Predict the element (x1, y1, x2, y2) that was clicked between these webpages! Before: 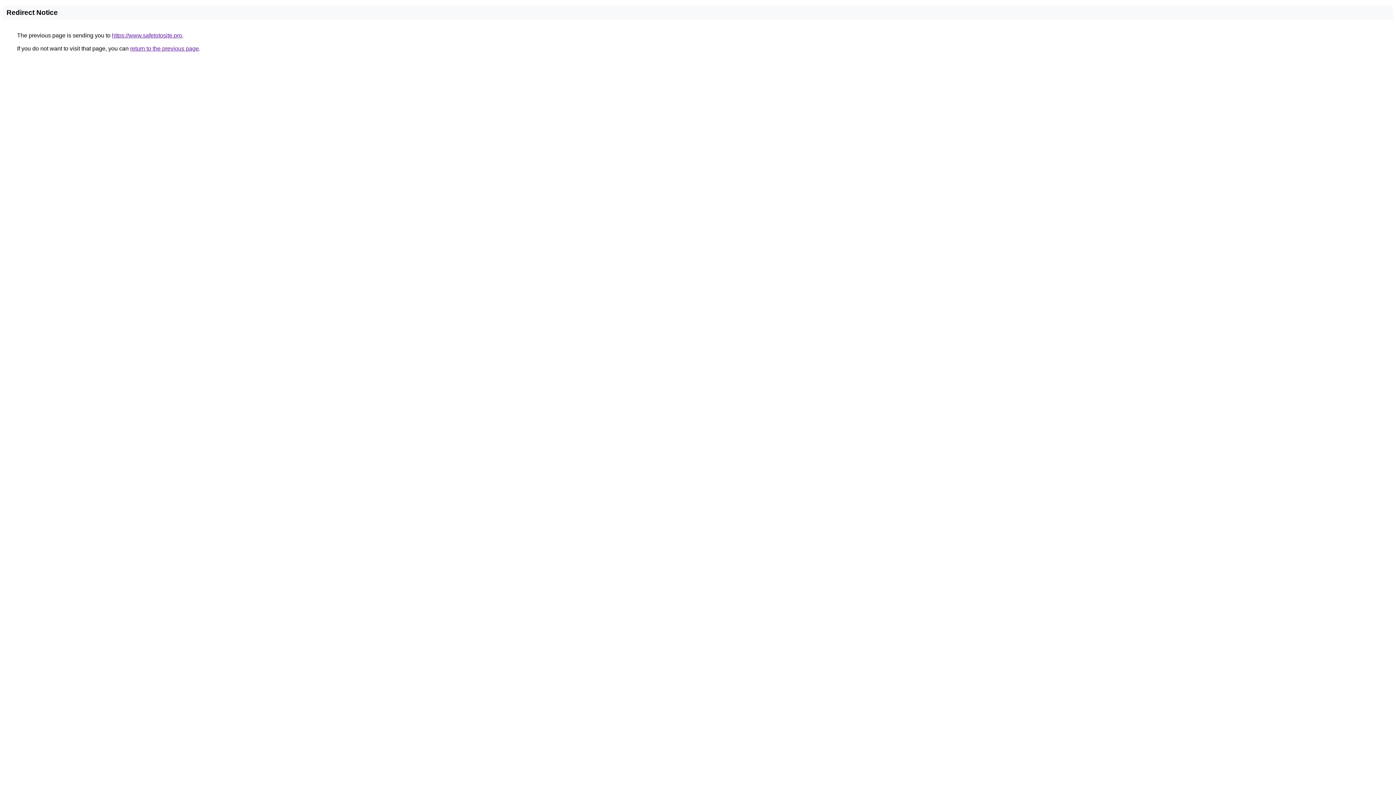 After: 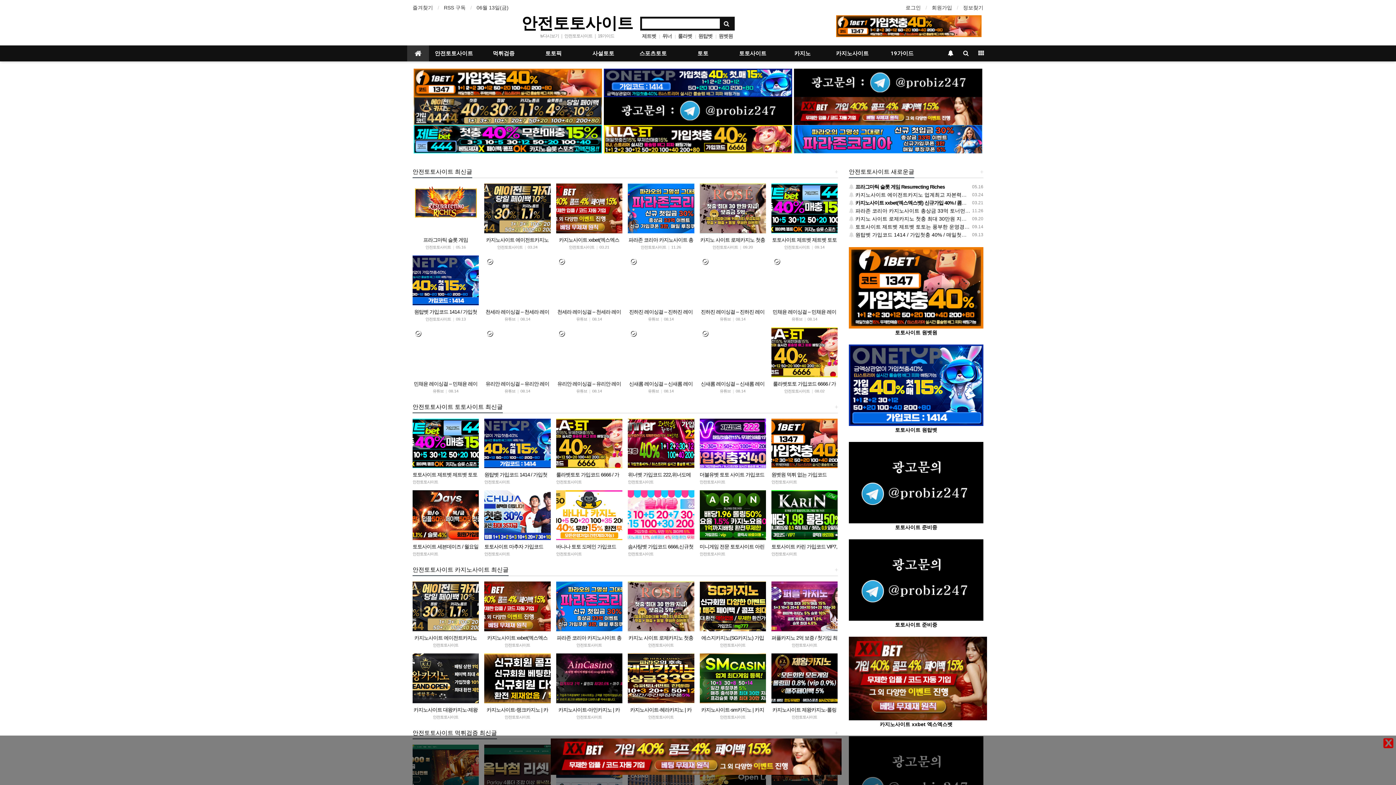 Action: label: https://www.safetotosite.pro bbox: (112, 32, 182, 38)